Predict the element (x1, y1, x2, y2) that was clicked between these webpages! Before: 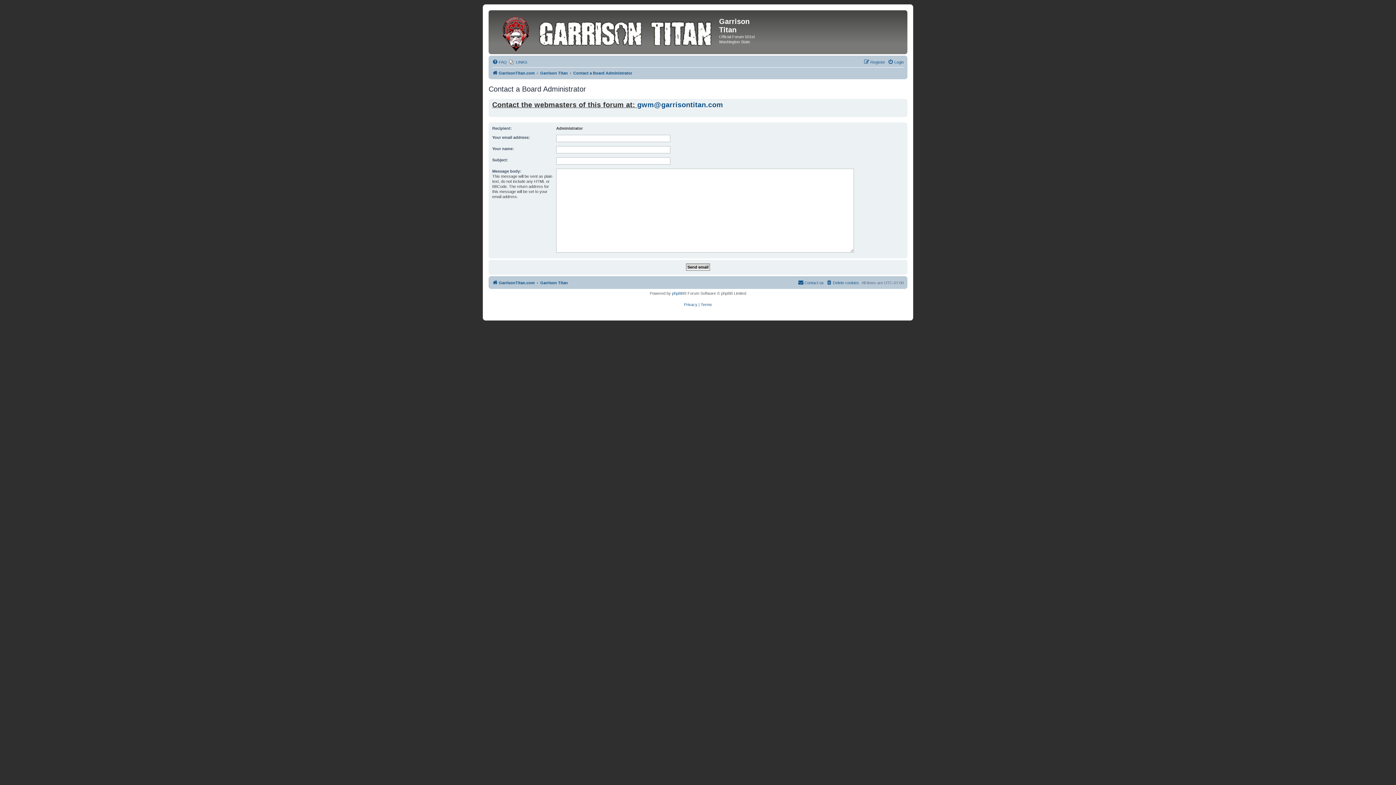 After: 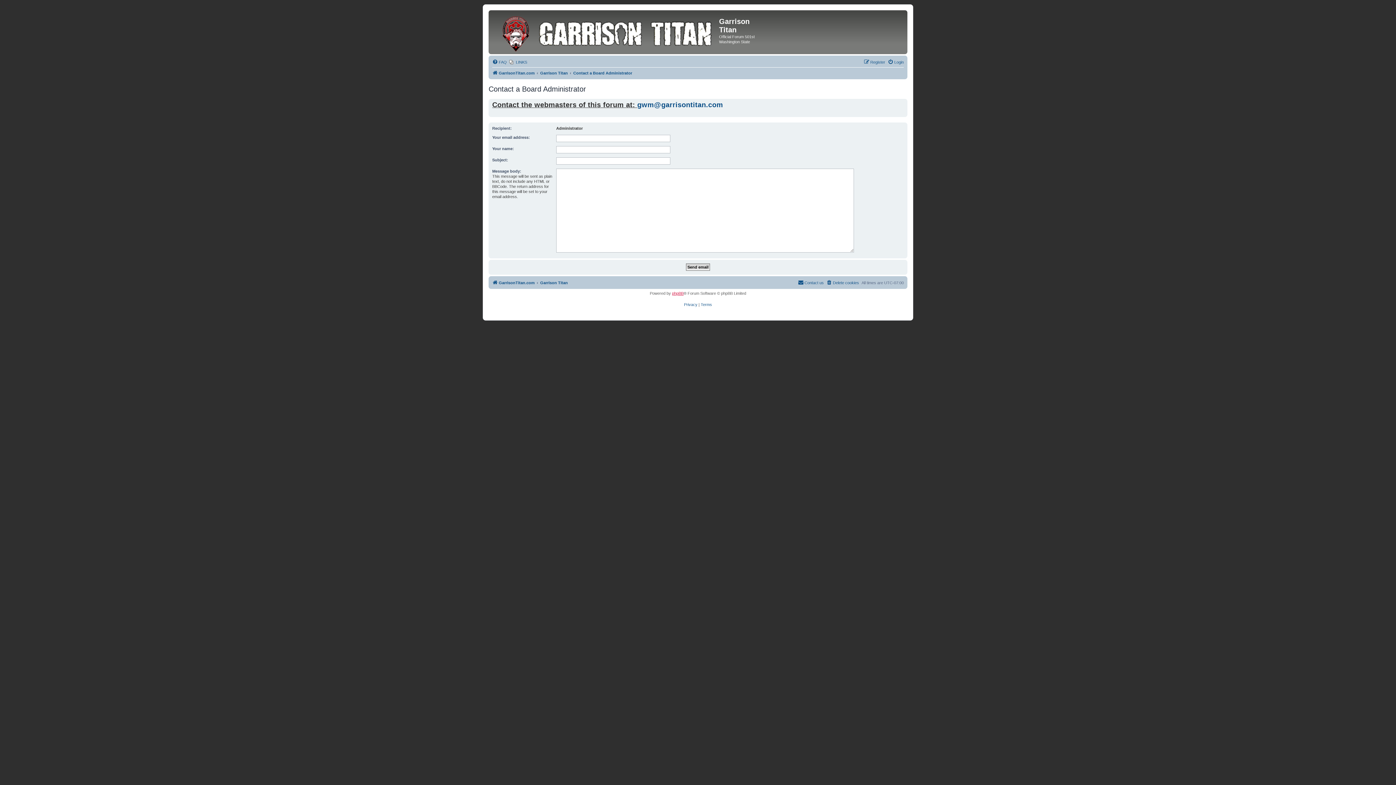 Action: bbox: (672, 290, 683, 296) label: phpBB